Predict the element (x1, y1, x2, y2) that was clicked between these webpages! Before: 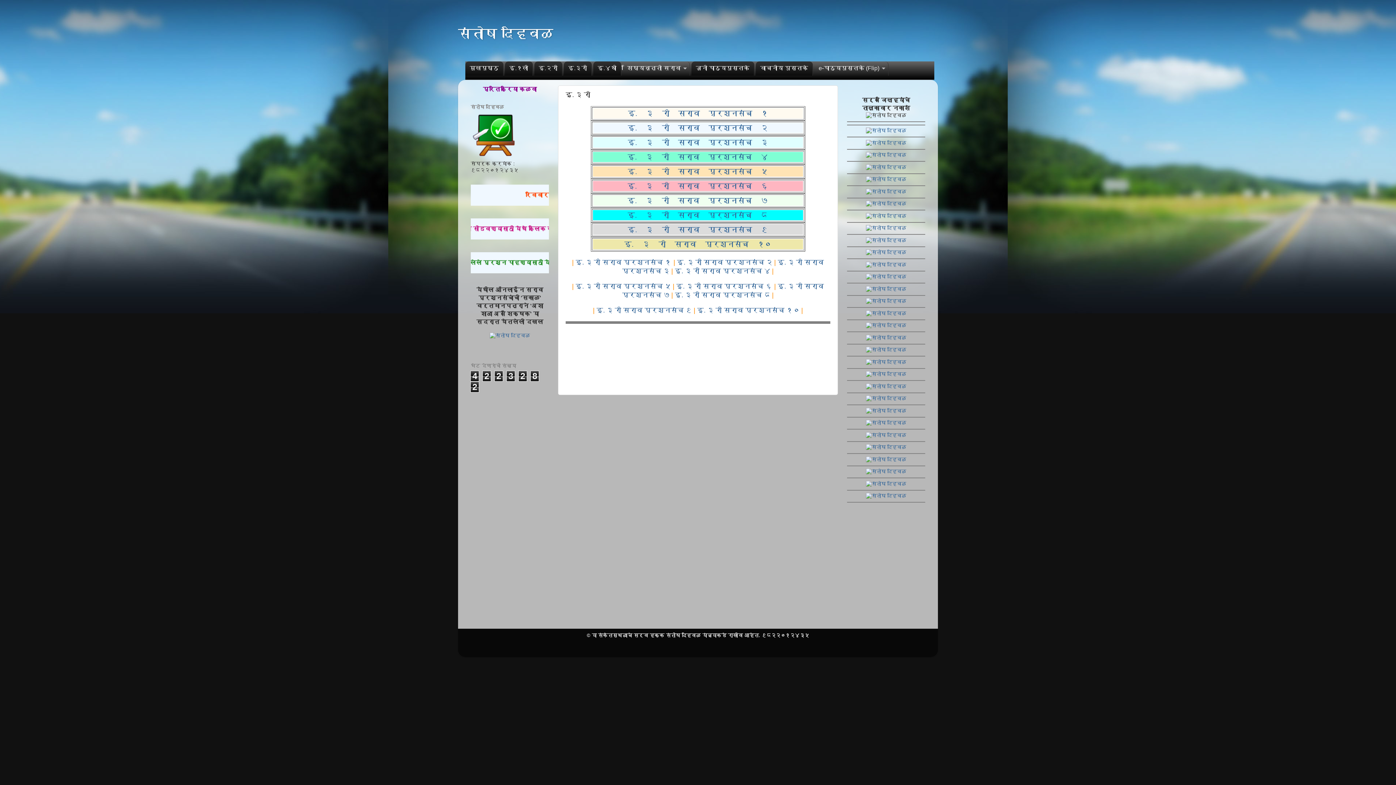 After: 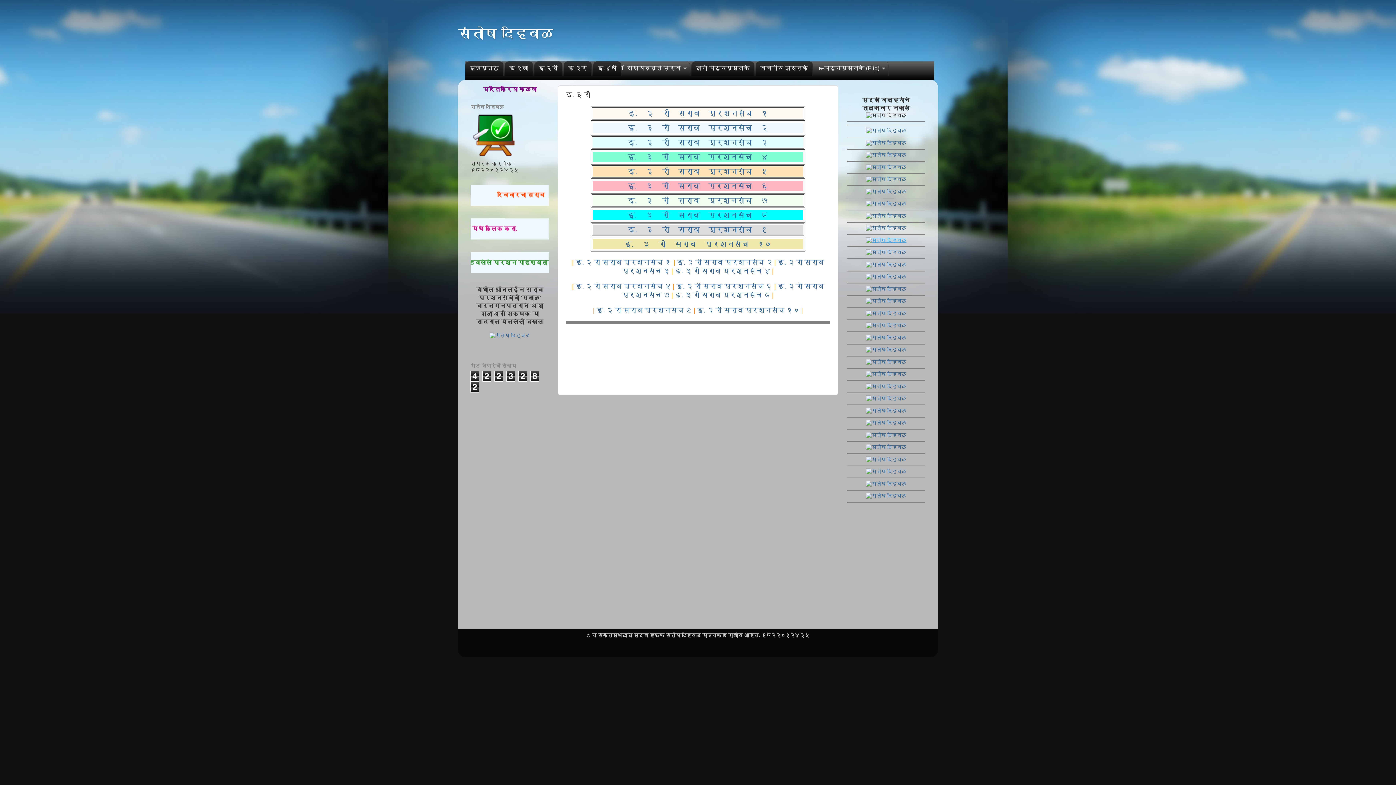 Action: bbox: (847, 237, 925, 247)